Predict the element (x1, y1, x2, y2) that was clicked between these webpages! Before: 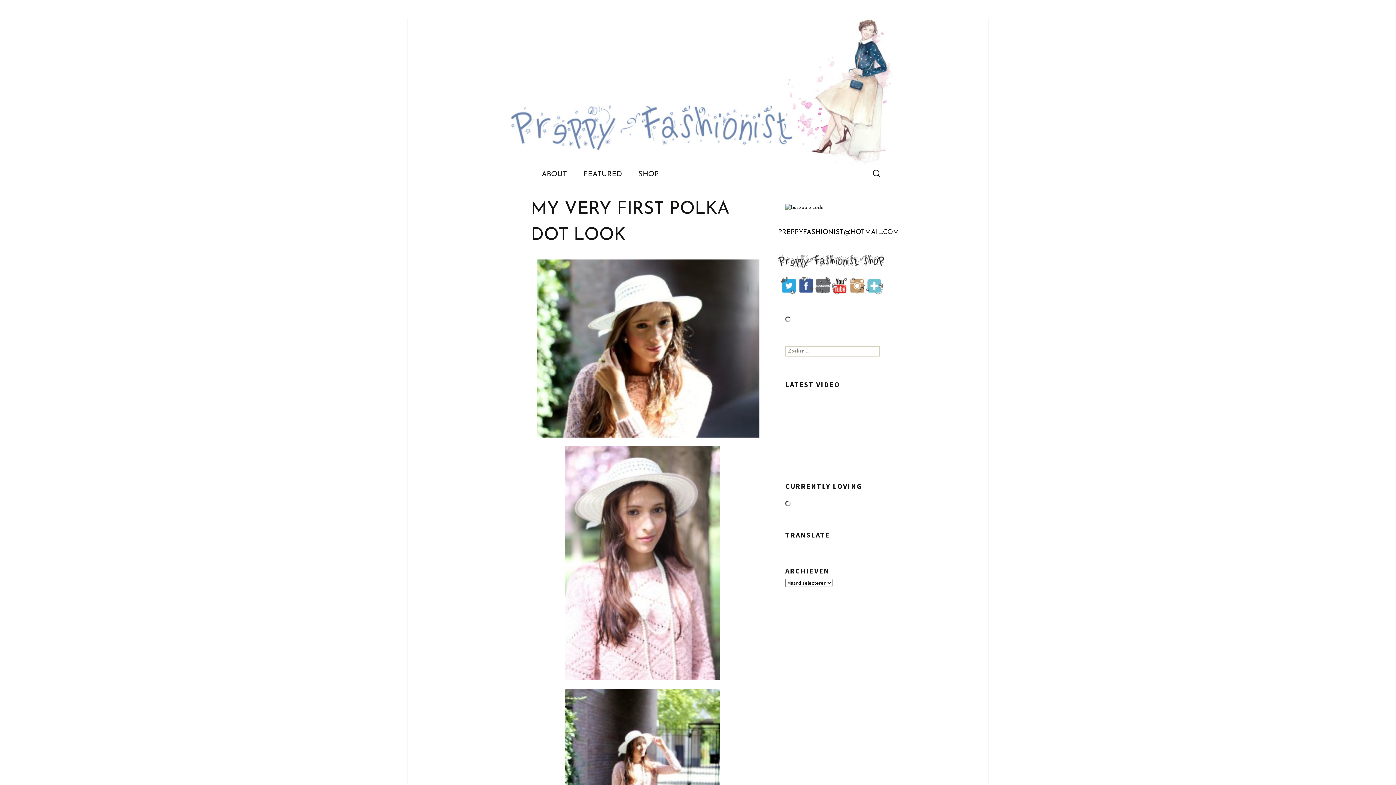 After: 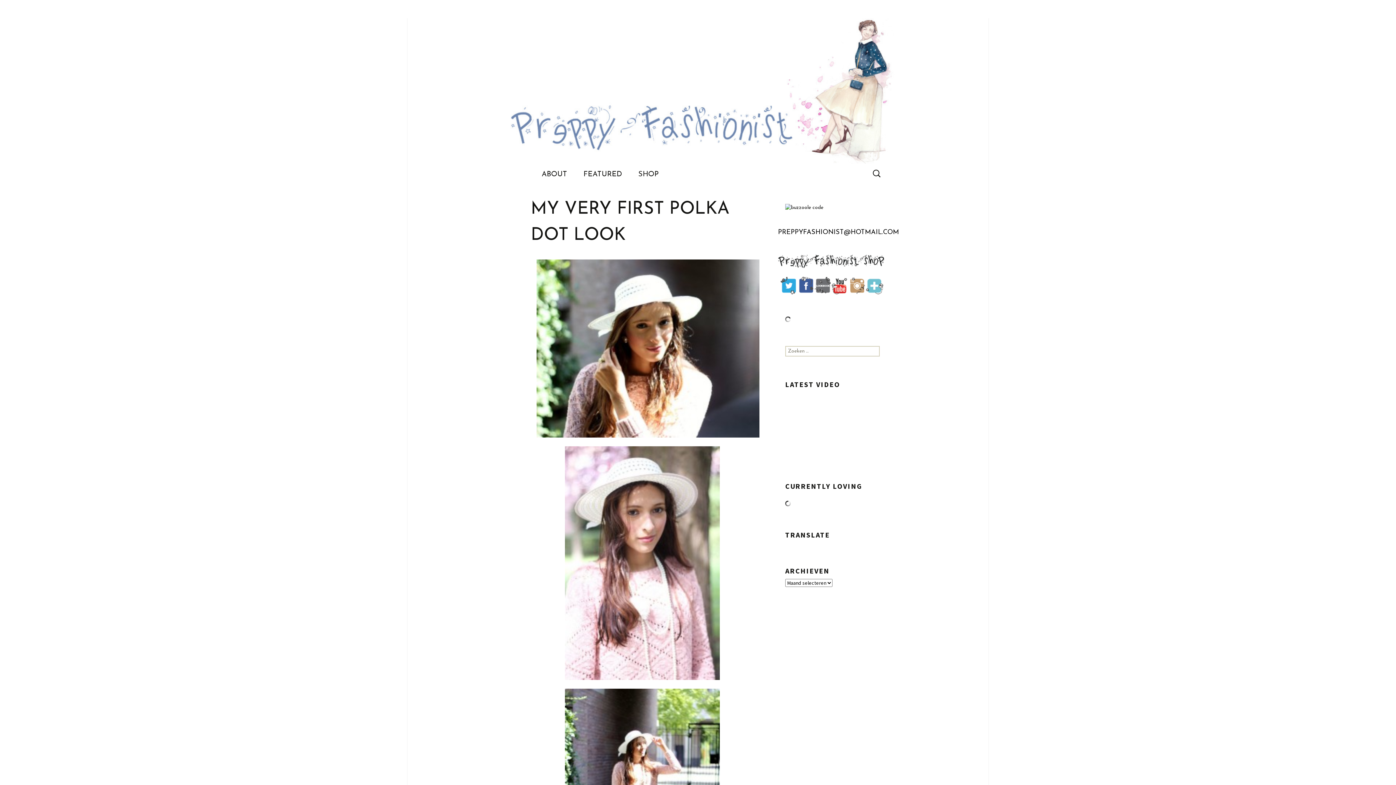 Action: bbox: (850, 282, 863, 288)